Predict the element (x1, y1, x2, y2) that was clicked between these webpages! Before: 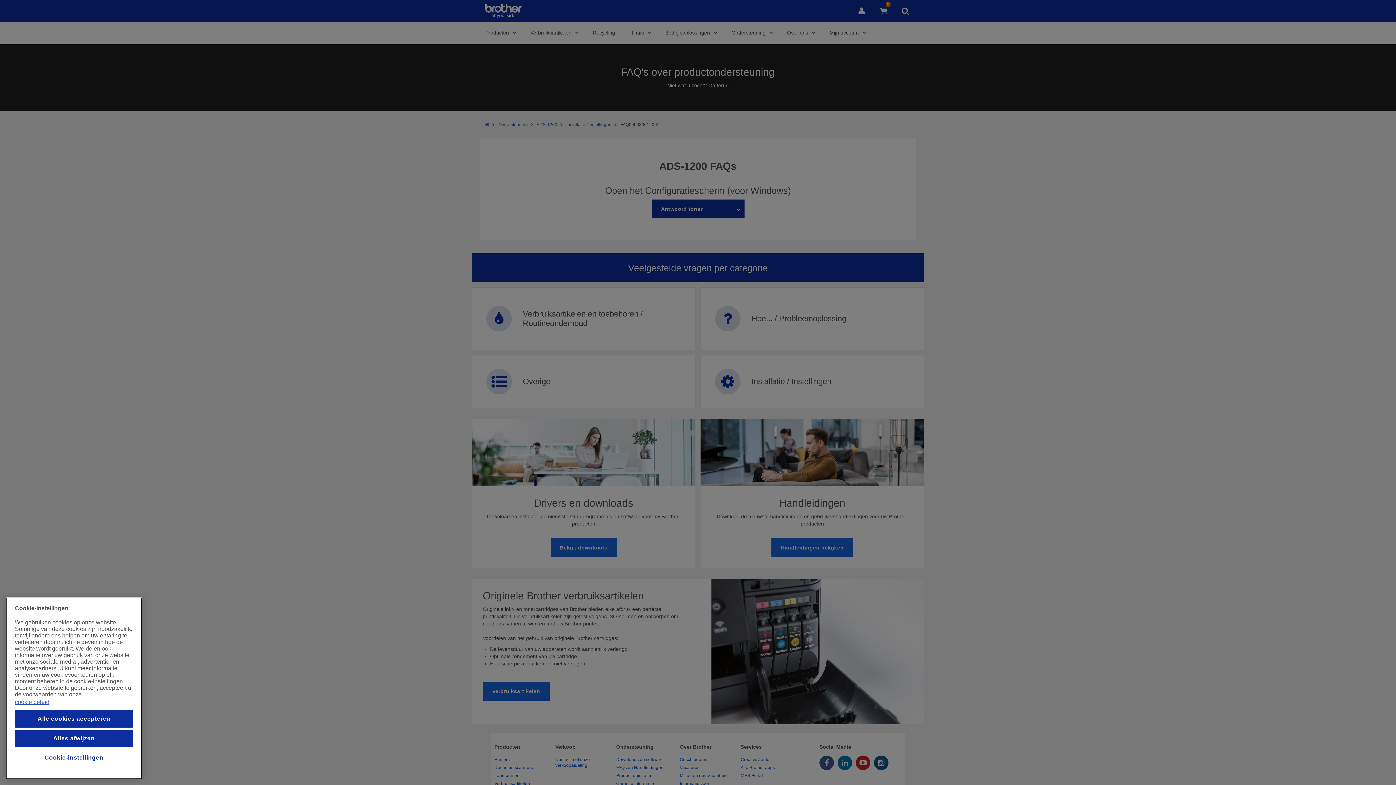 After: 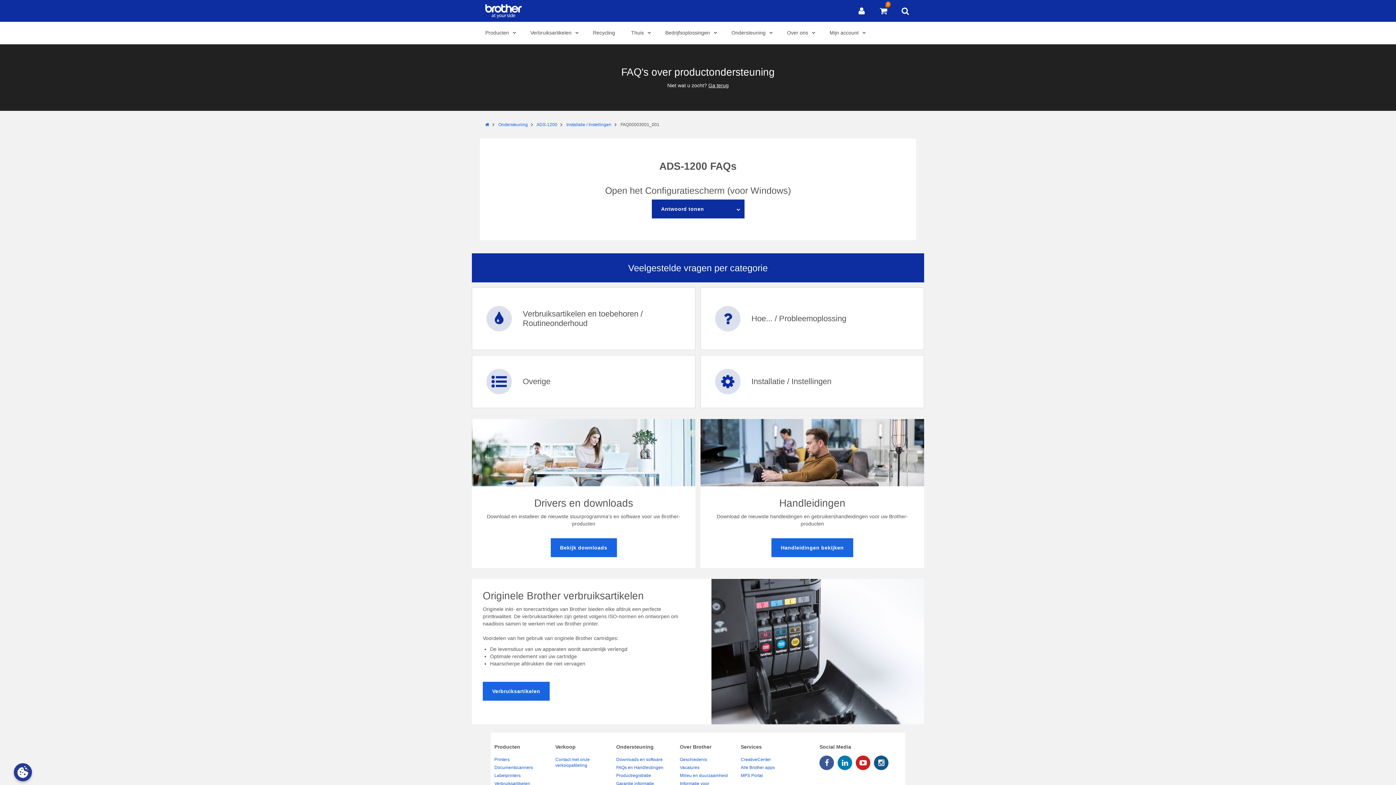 Action: bbox: (14, 710, 133, 728) label: Alle cookies accepteren